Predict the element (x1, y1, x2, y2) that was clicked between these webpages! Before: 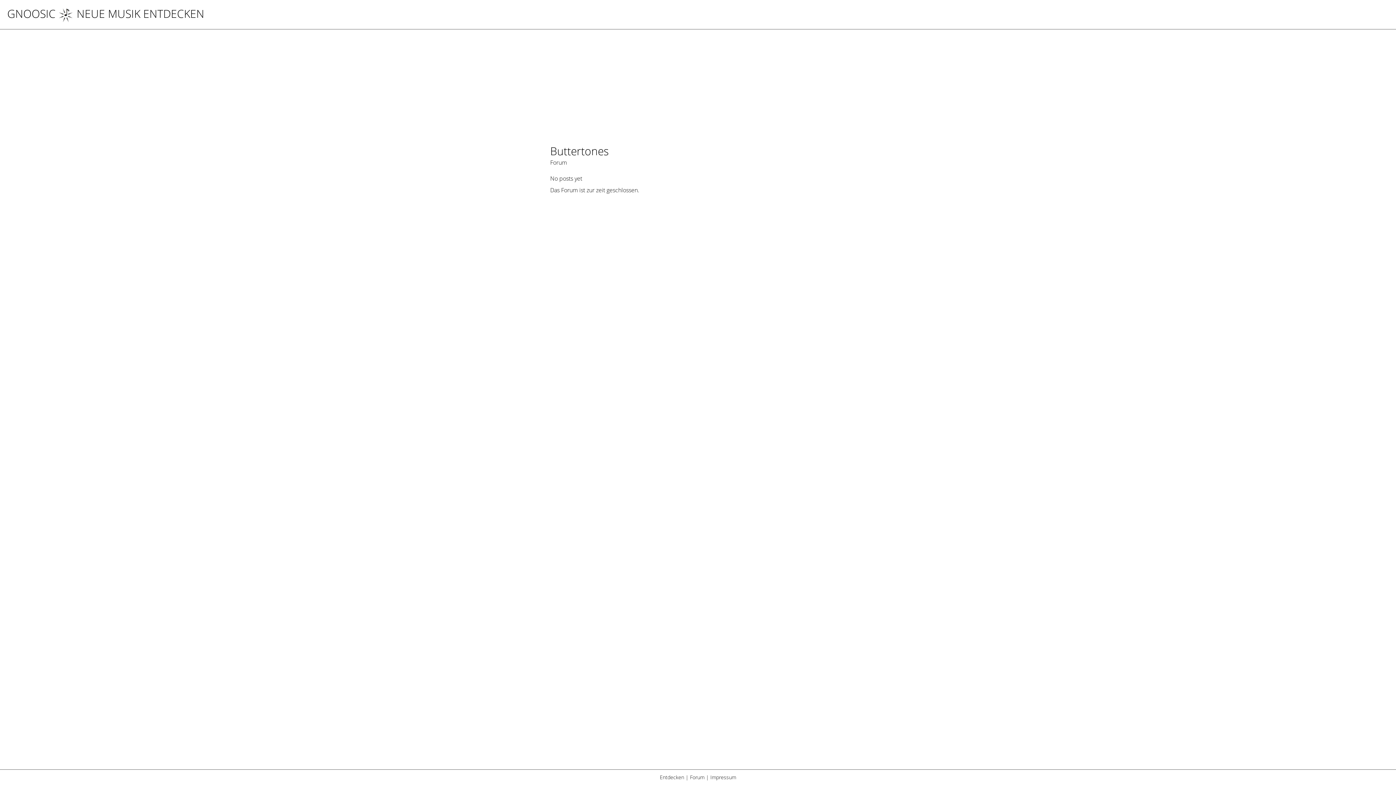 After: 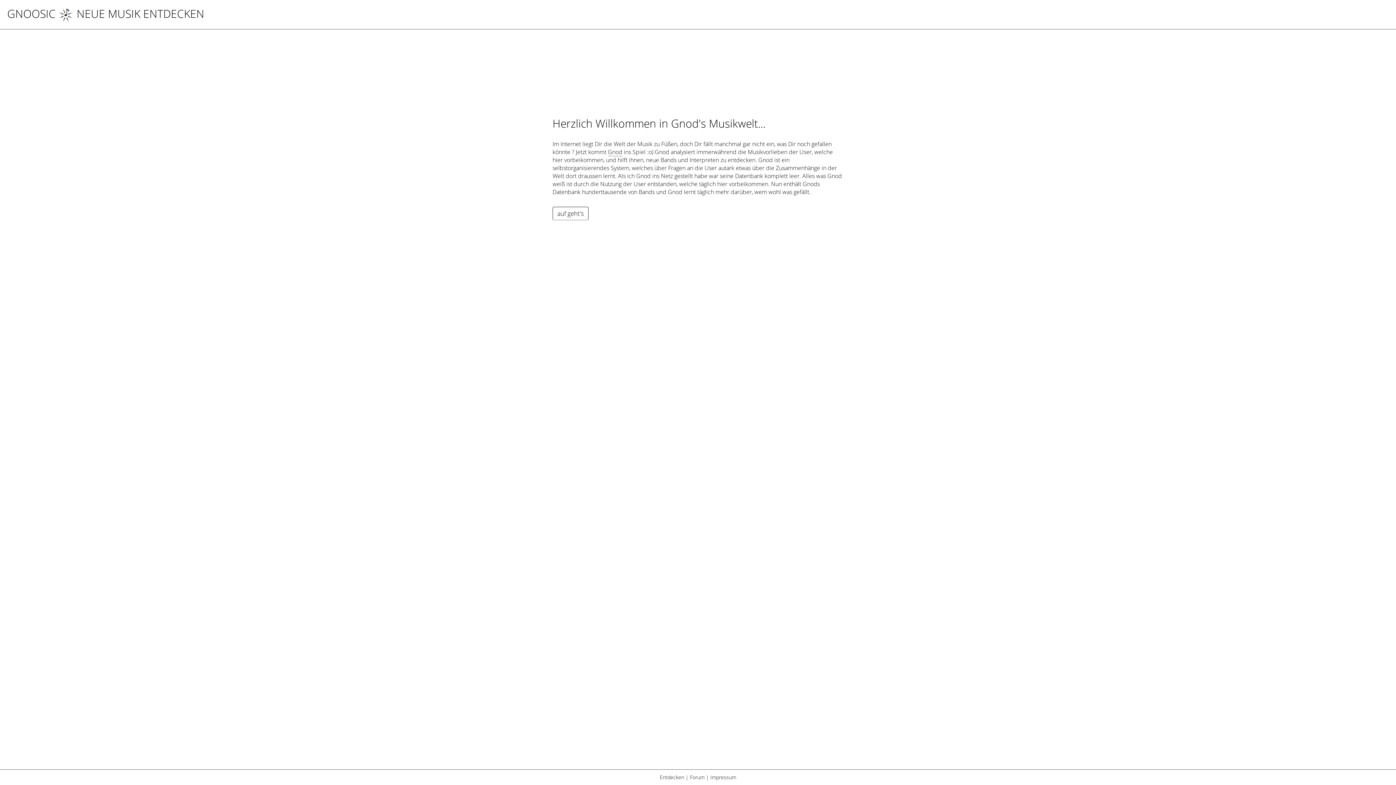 Action: label: GNOOSIC bbox: (7, 6, 55, 21)